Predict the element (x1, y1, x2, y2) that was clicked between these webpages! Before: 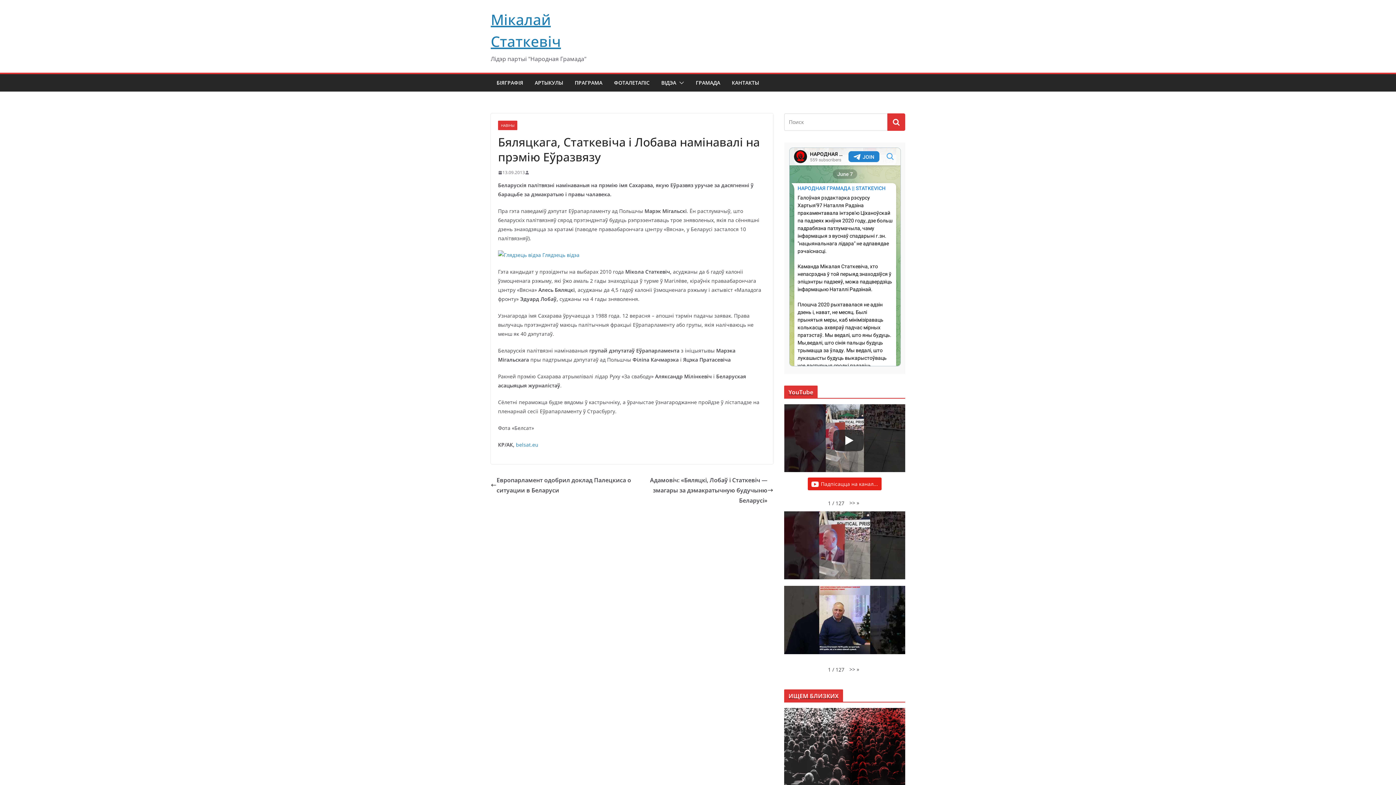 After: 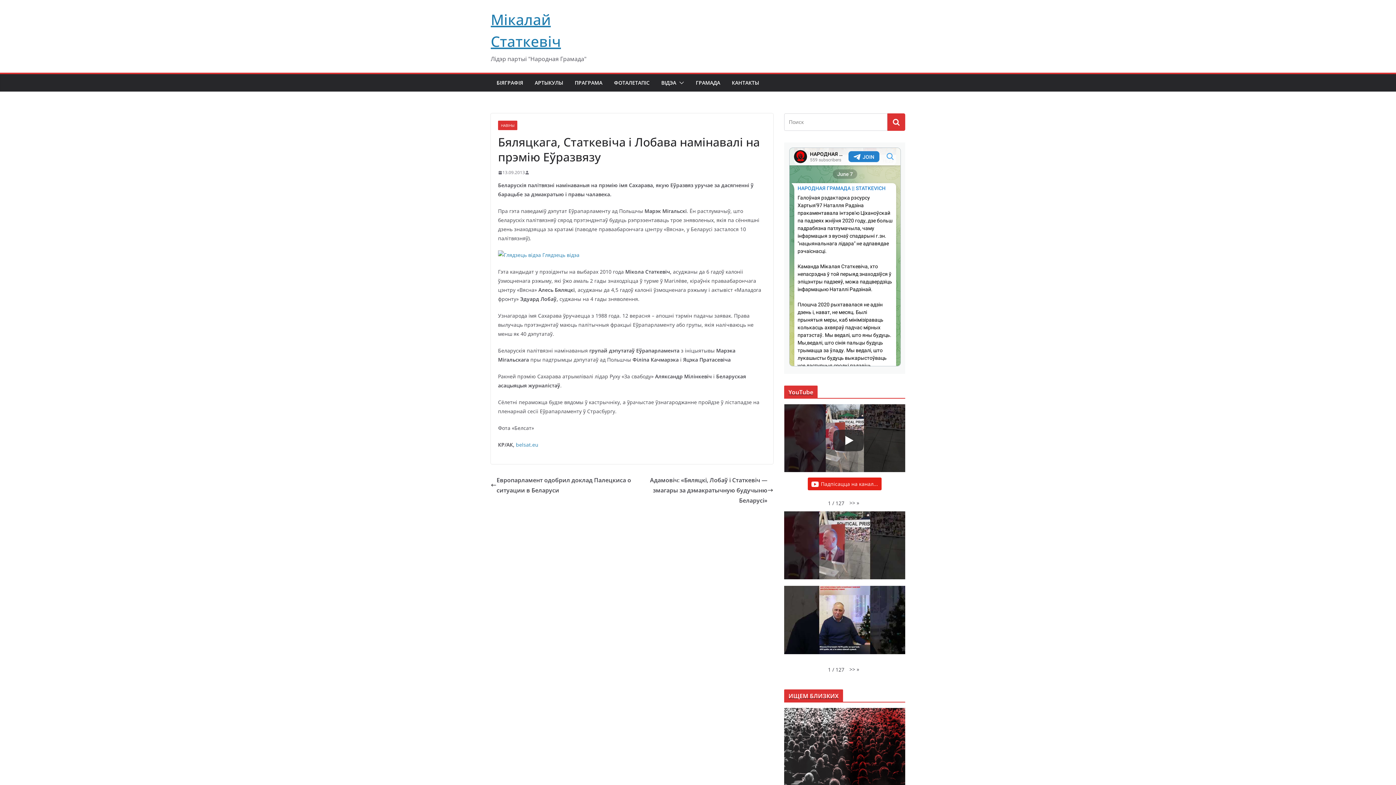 Action: bbox: (516, 441, 538, 448) label: belsat.eu